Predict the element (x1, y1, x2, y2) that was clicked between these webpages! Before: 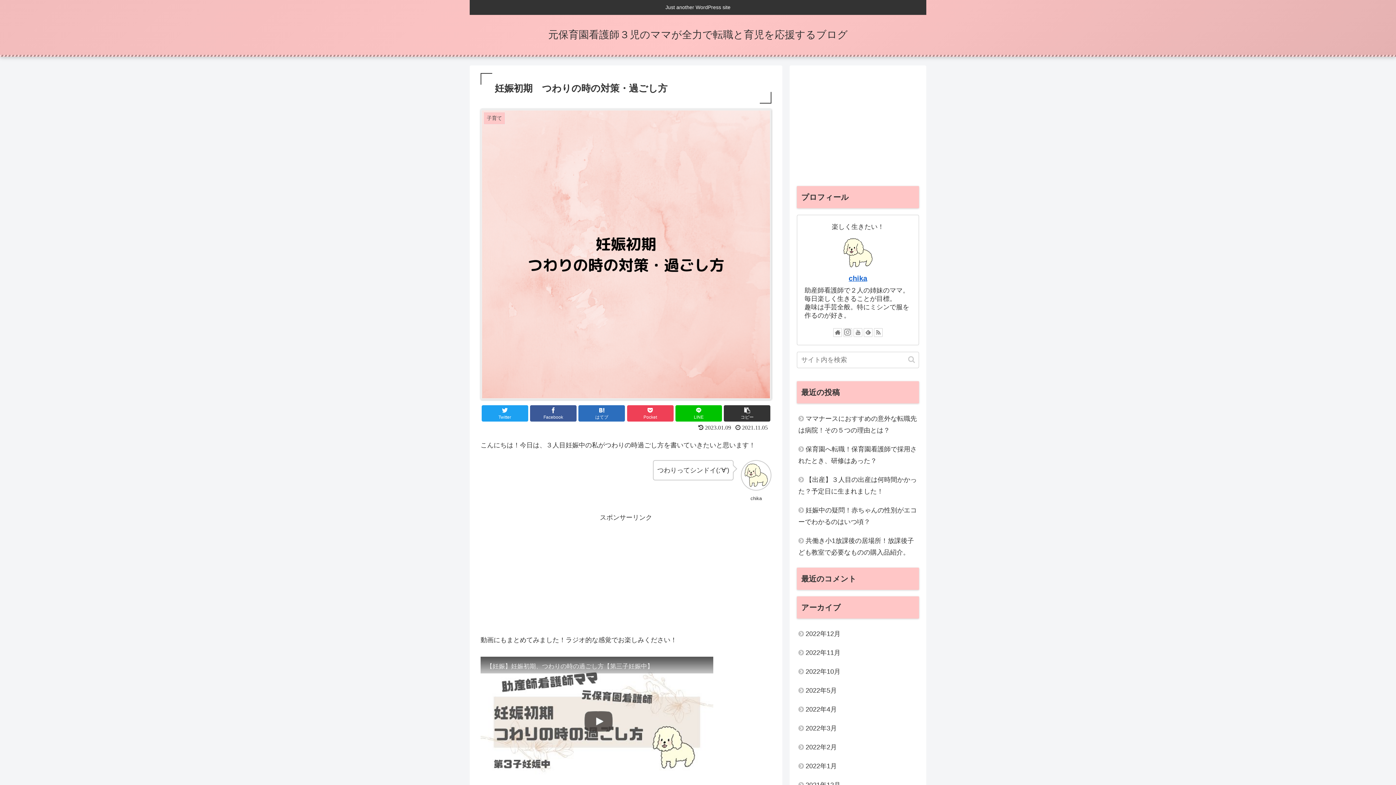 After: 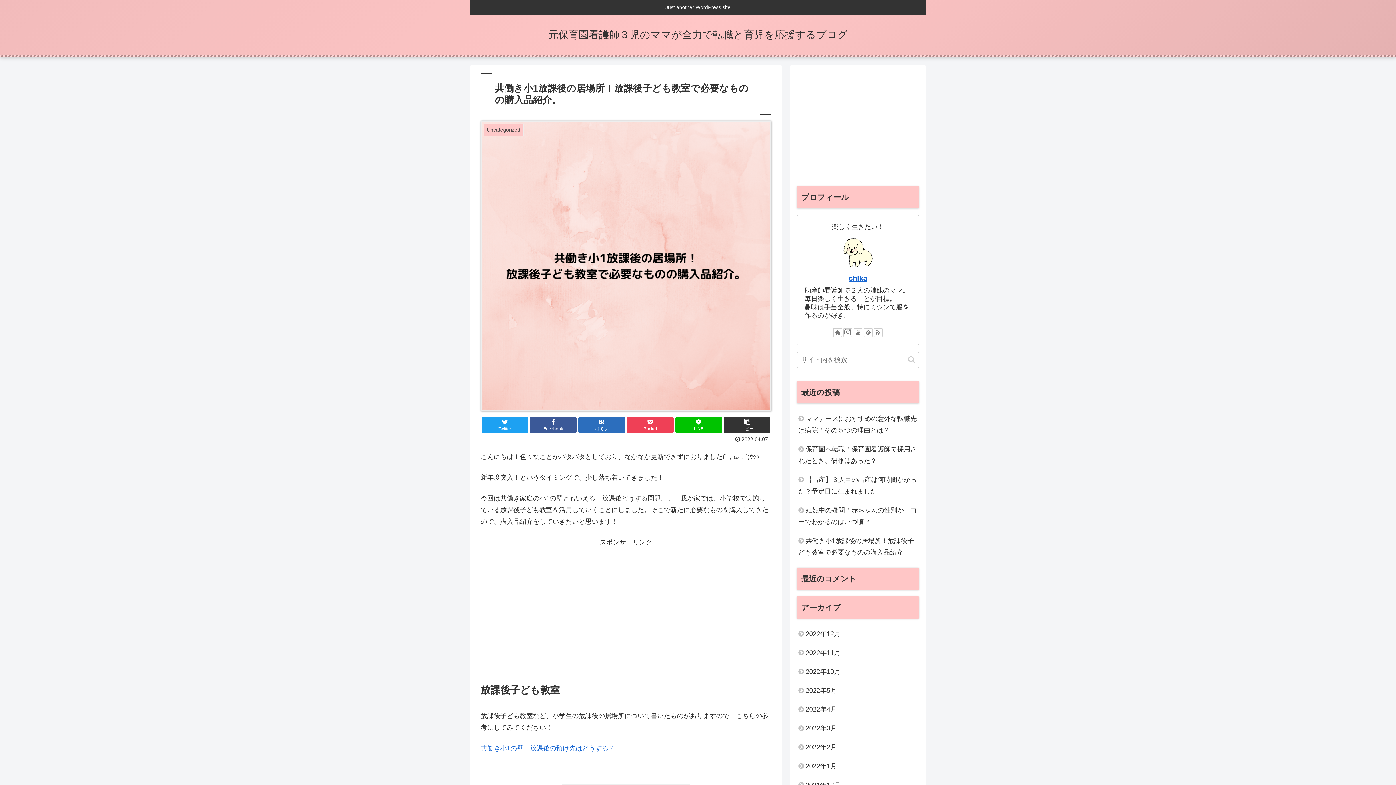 Action: bbox: (797, 531, 919, 562) label: 共働き小1放課後の居場所！放課後子ども教室で必要なものの購入品紹介。